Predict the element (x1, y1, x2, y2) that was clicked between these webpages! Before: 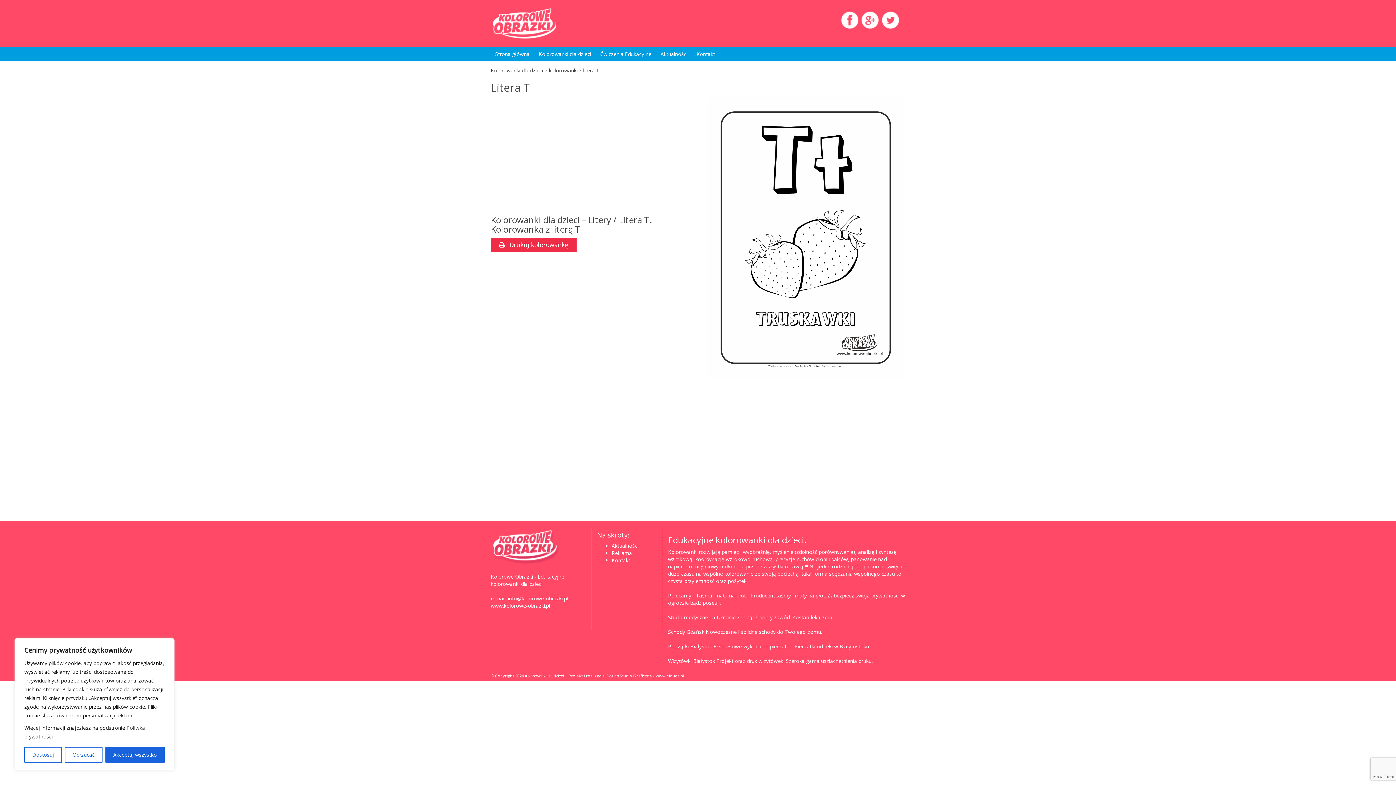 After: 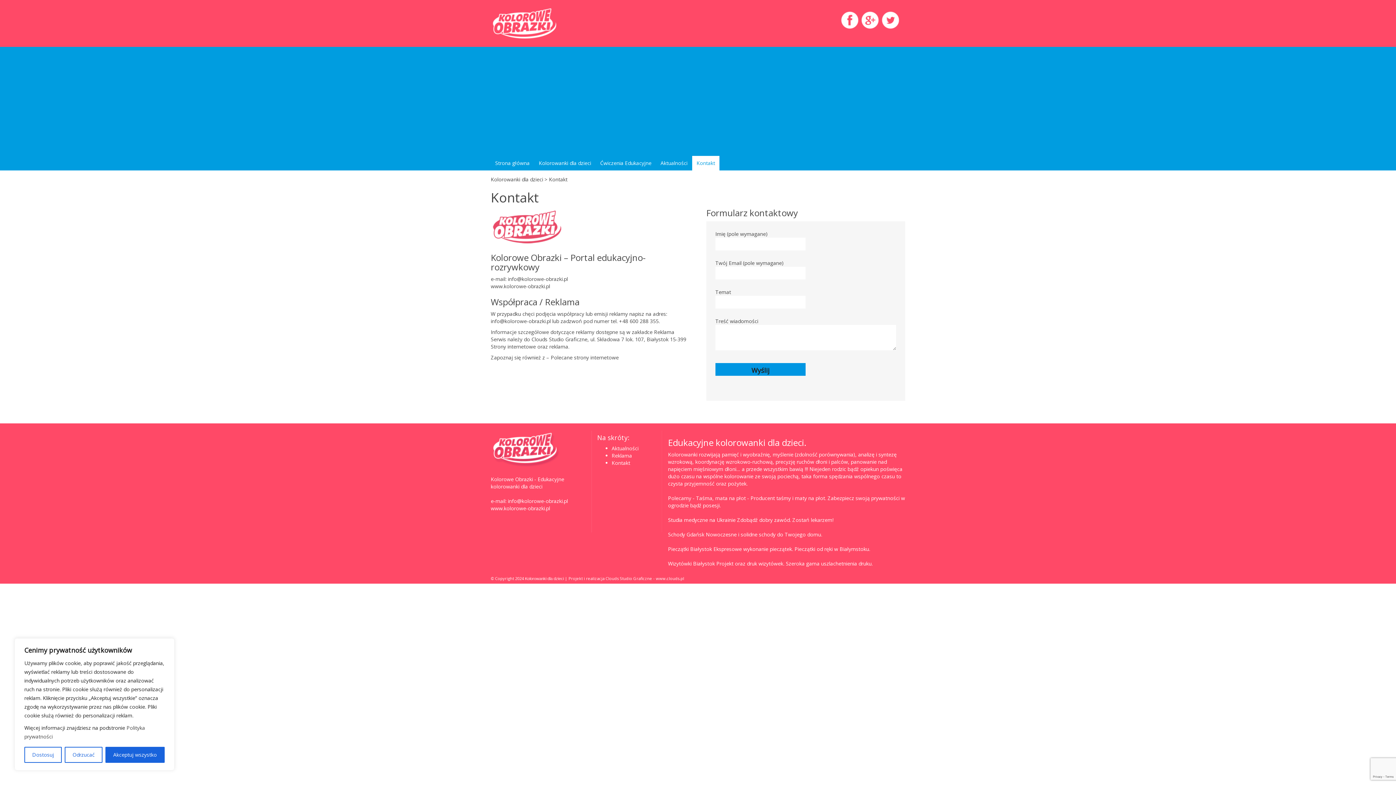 Action: bbox: (692, 46, 719, 61) label: Kontakt